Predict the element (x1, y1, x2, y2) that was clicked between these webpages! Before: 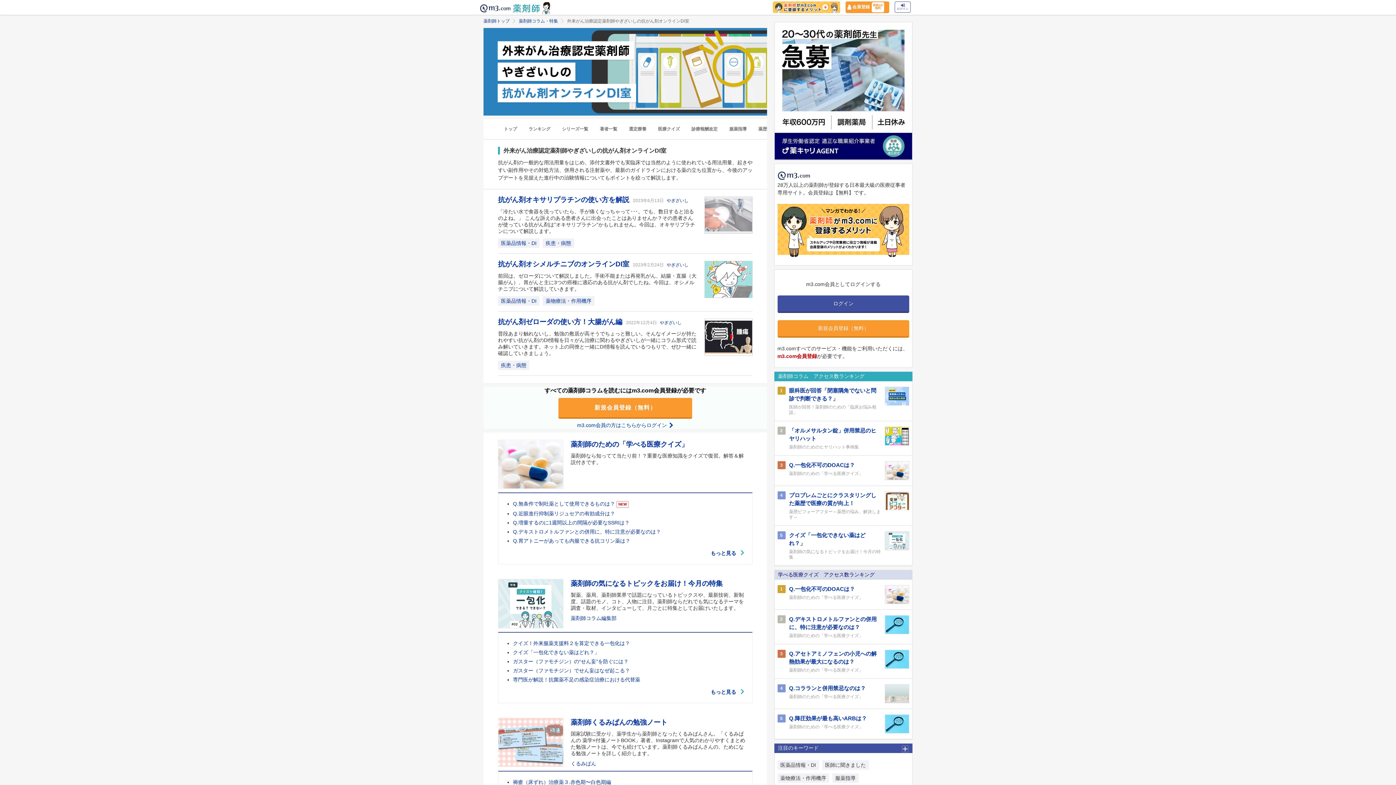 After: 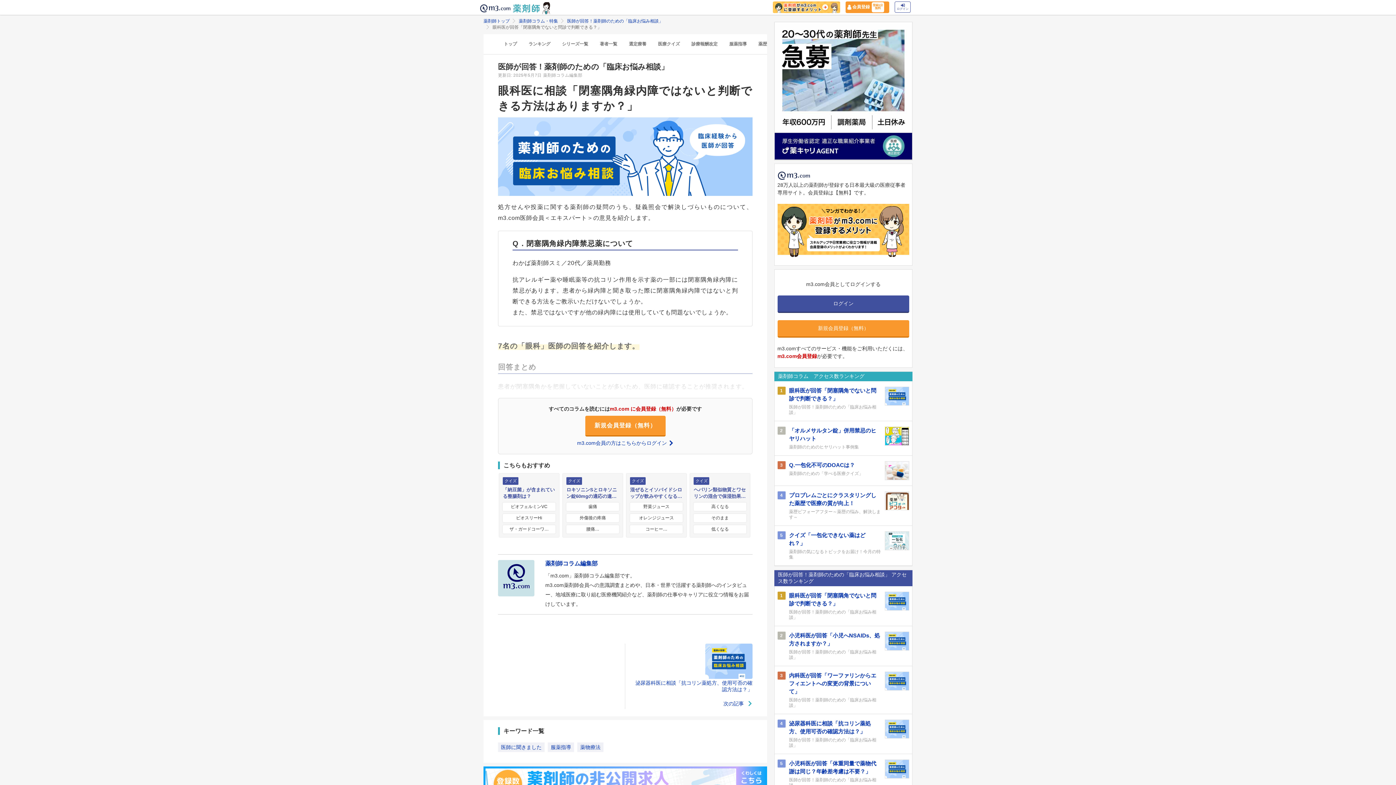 Action: bbox: (777, 386, 785, 415) label: 1